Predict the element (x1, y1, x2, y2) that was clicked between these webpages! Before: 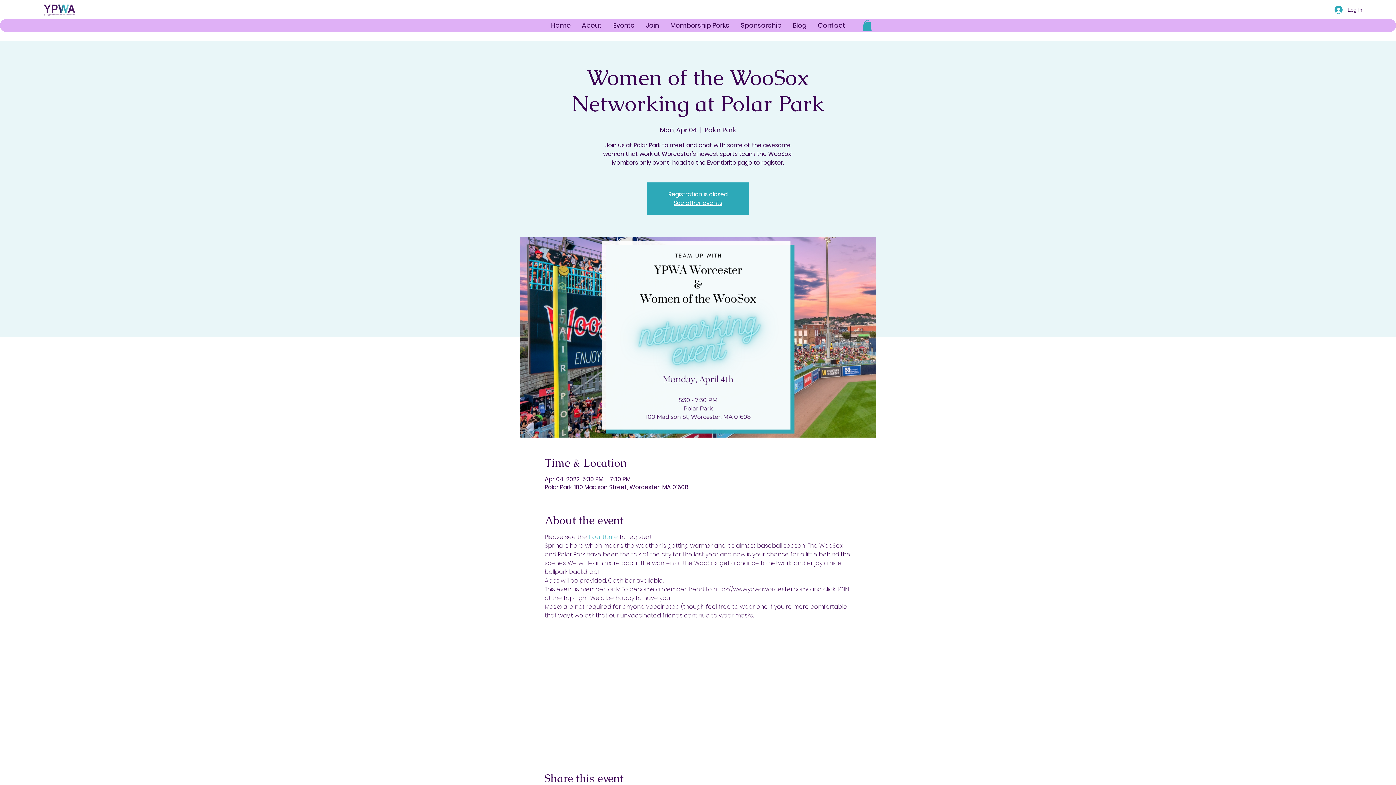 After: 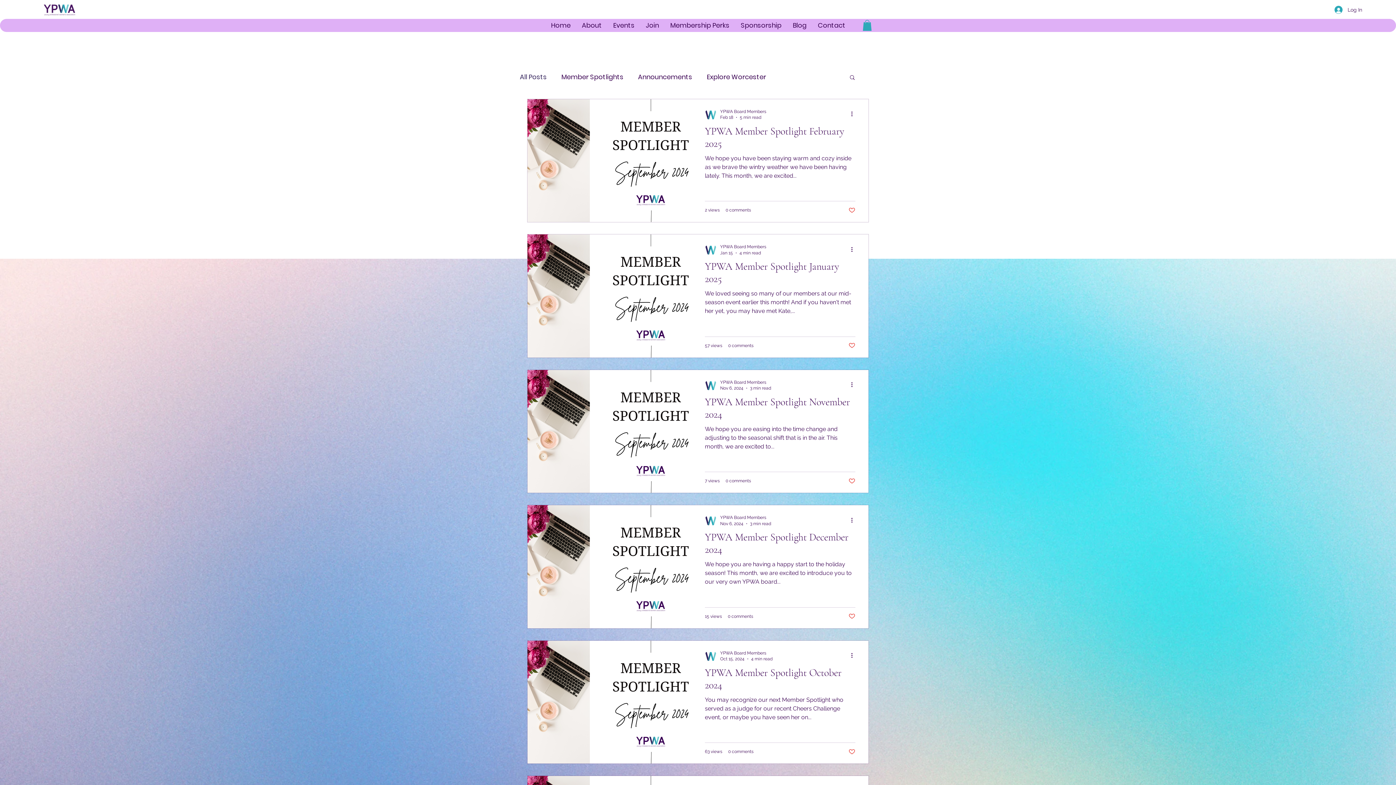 Action: label: Blog bbox: (787, 18, 812, 32)